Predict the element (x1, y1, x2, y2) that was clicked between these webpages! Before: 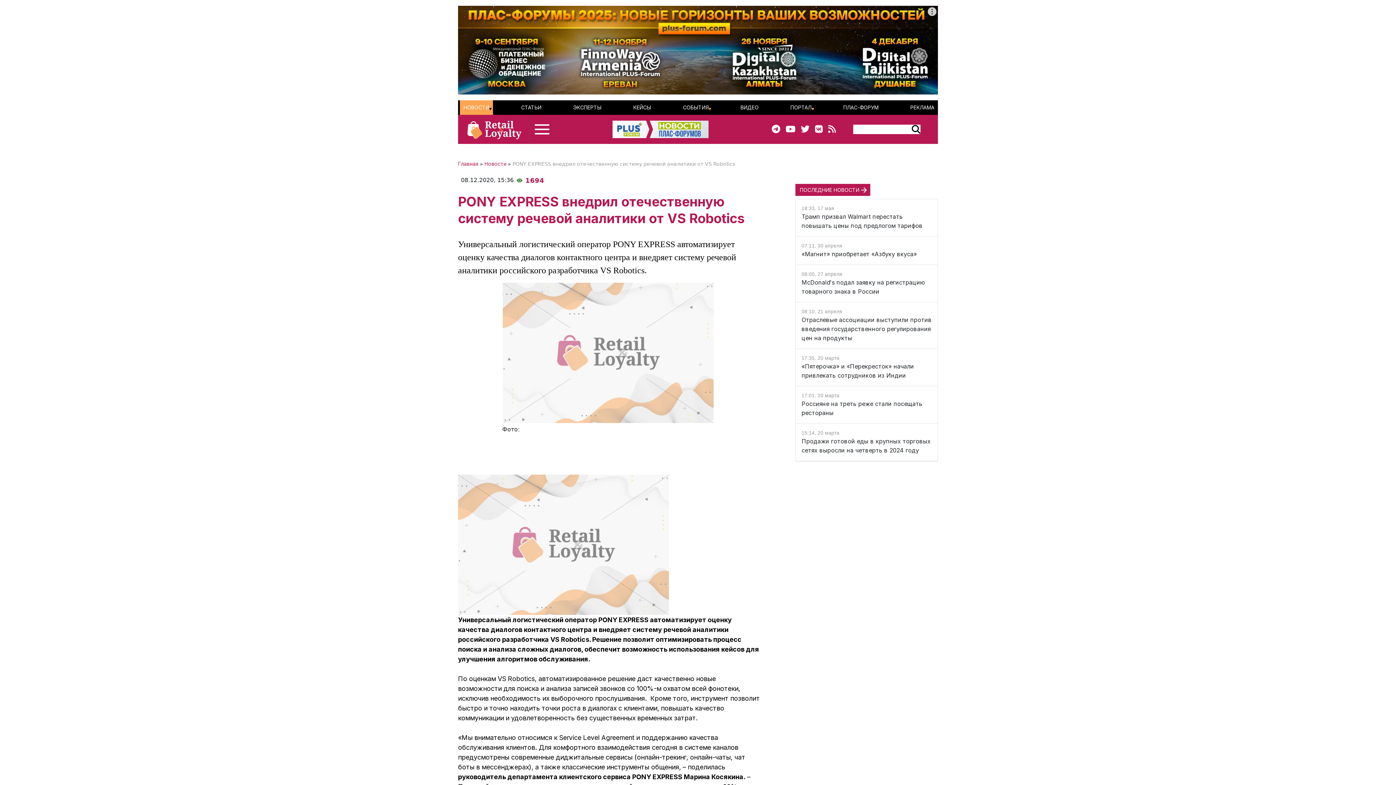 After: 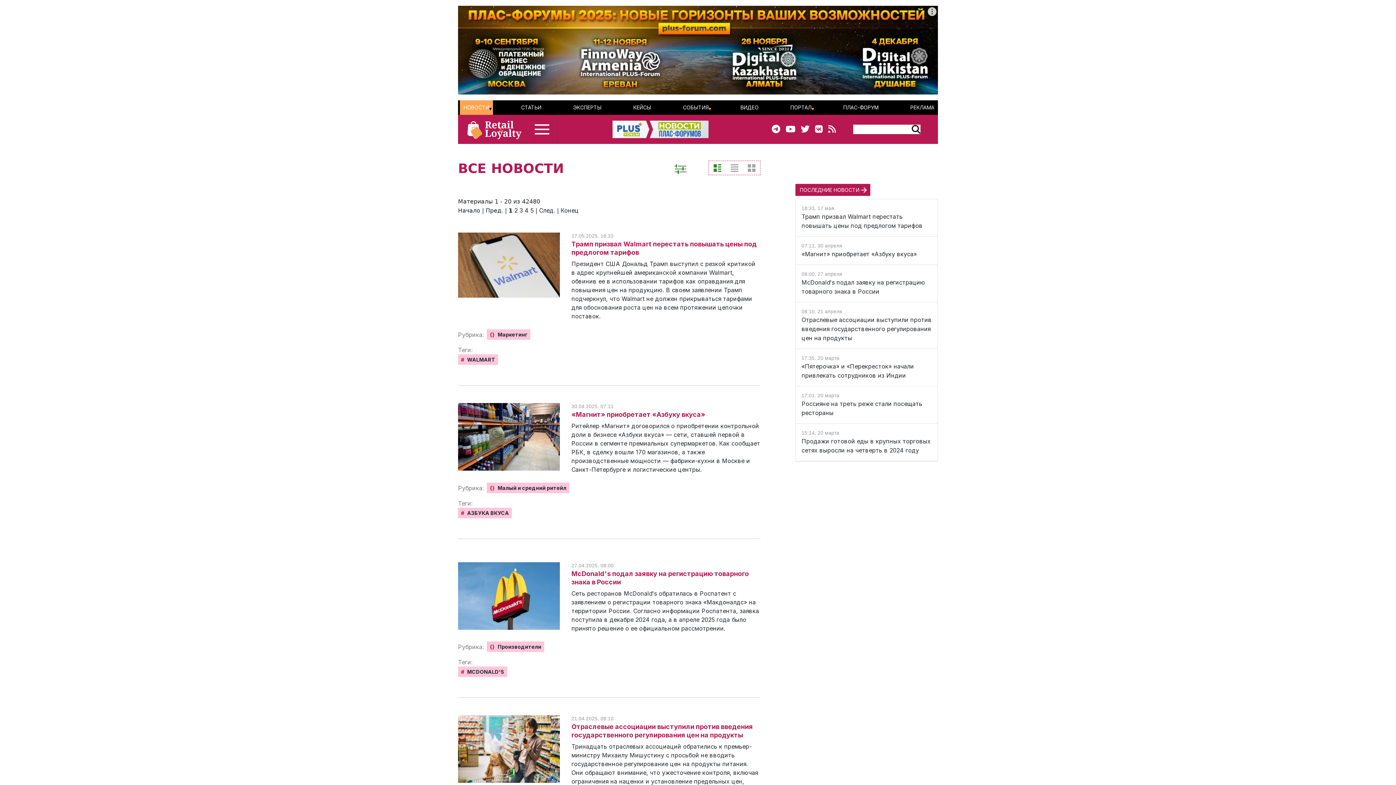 Action: label: НОВОСТИ bbox: (463, 100, 489, 115)